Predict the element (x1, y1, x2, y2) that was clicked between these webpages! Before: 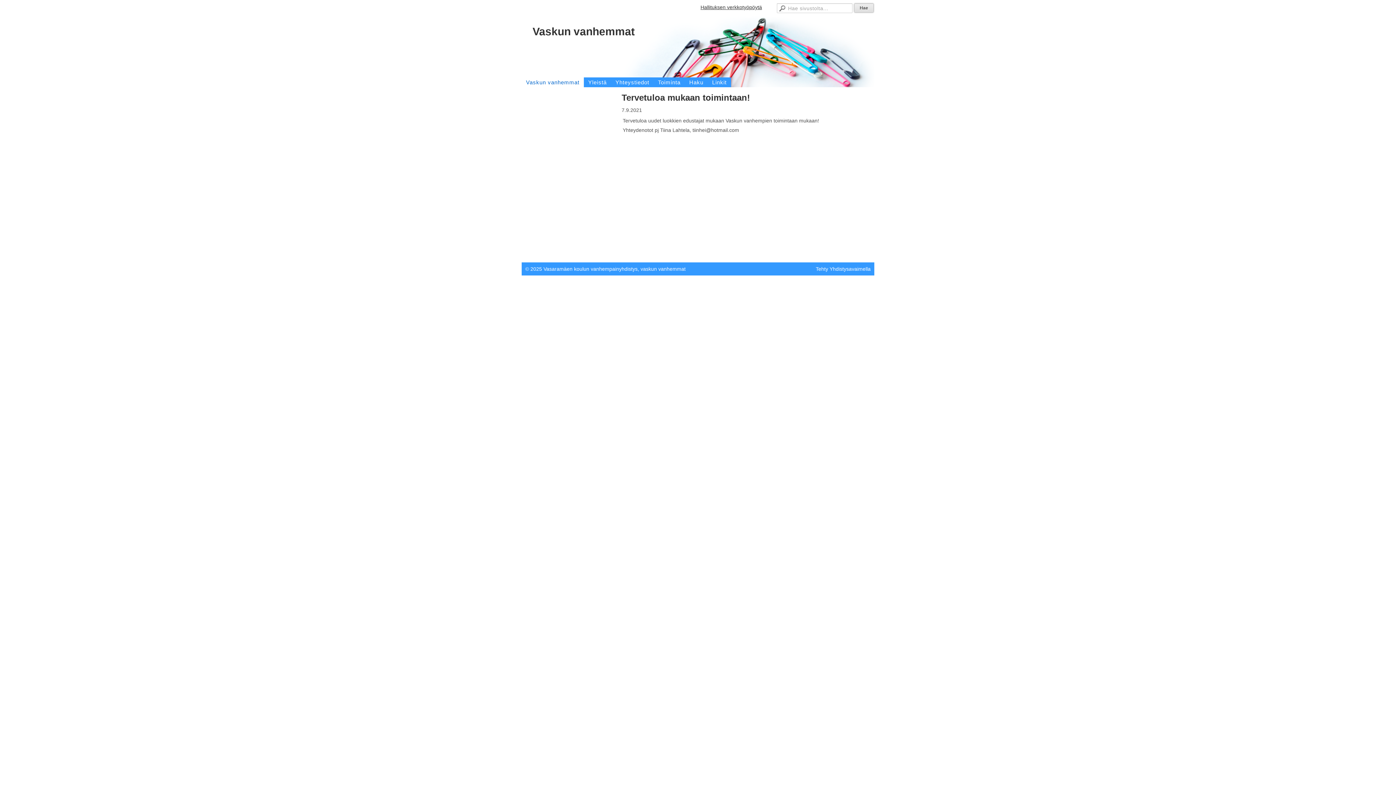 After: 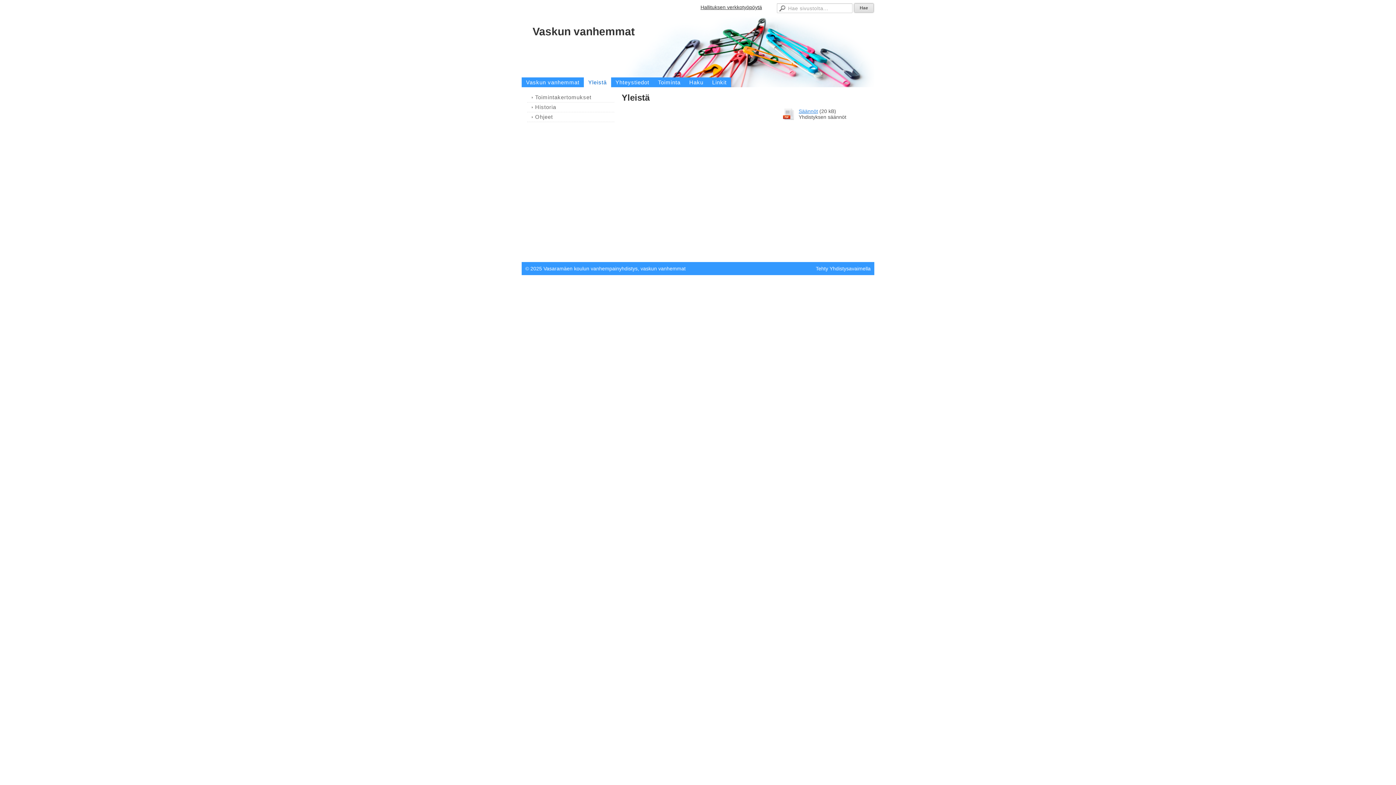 Action: label: Yleistä bbox: (584, 77, 611, 87)